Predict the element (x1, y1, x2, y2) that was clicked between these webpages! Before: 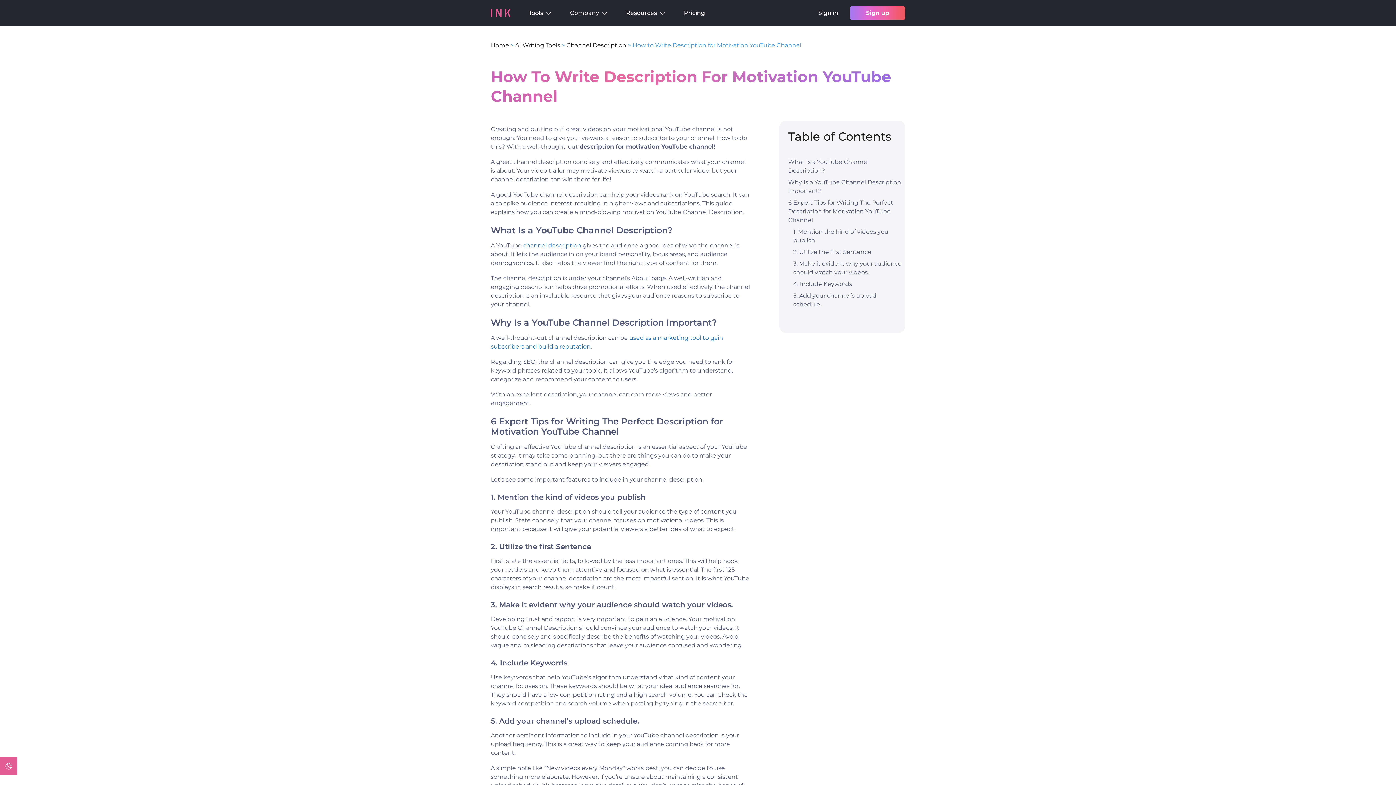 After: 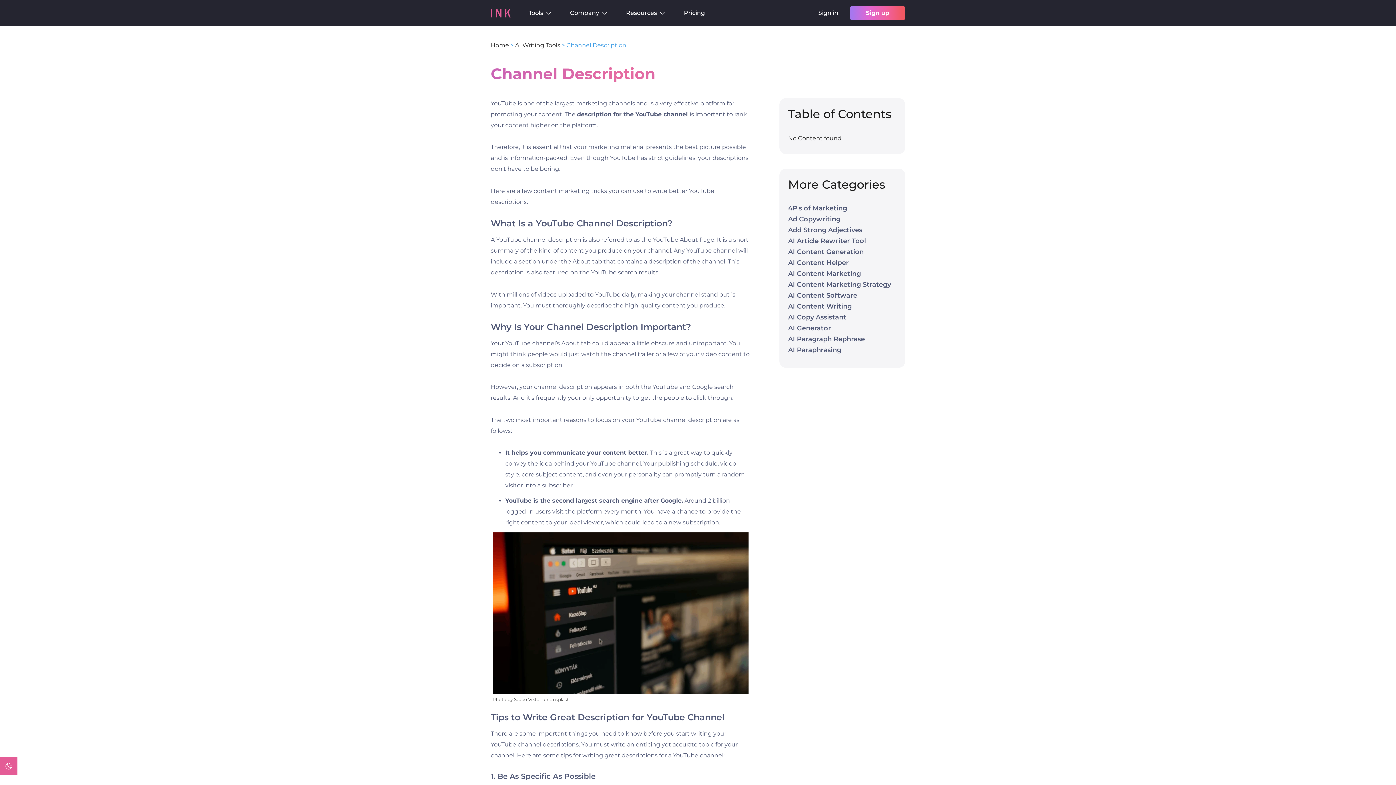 Action: label: Channel Description bbox: (566, 41, 626, 48)